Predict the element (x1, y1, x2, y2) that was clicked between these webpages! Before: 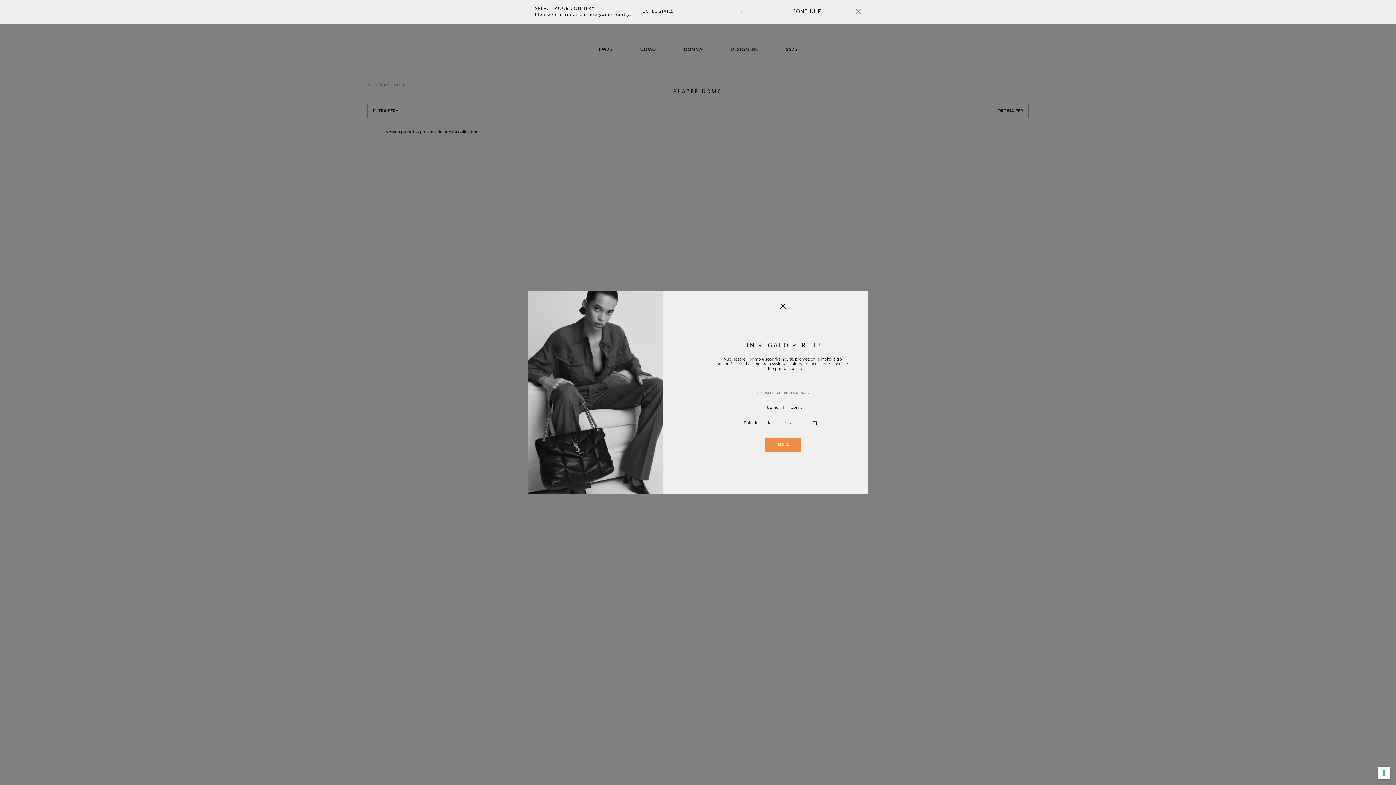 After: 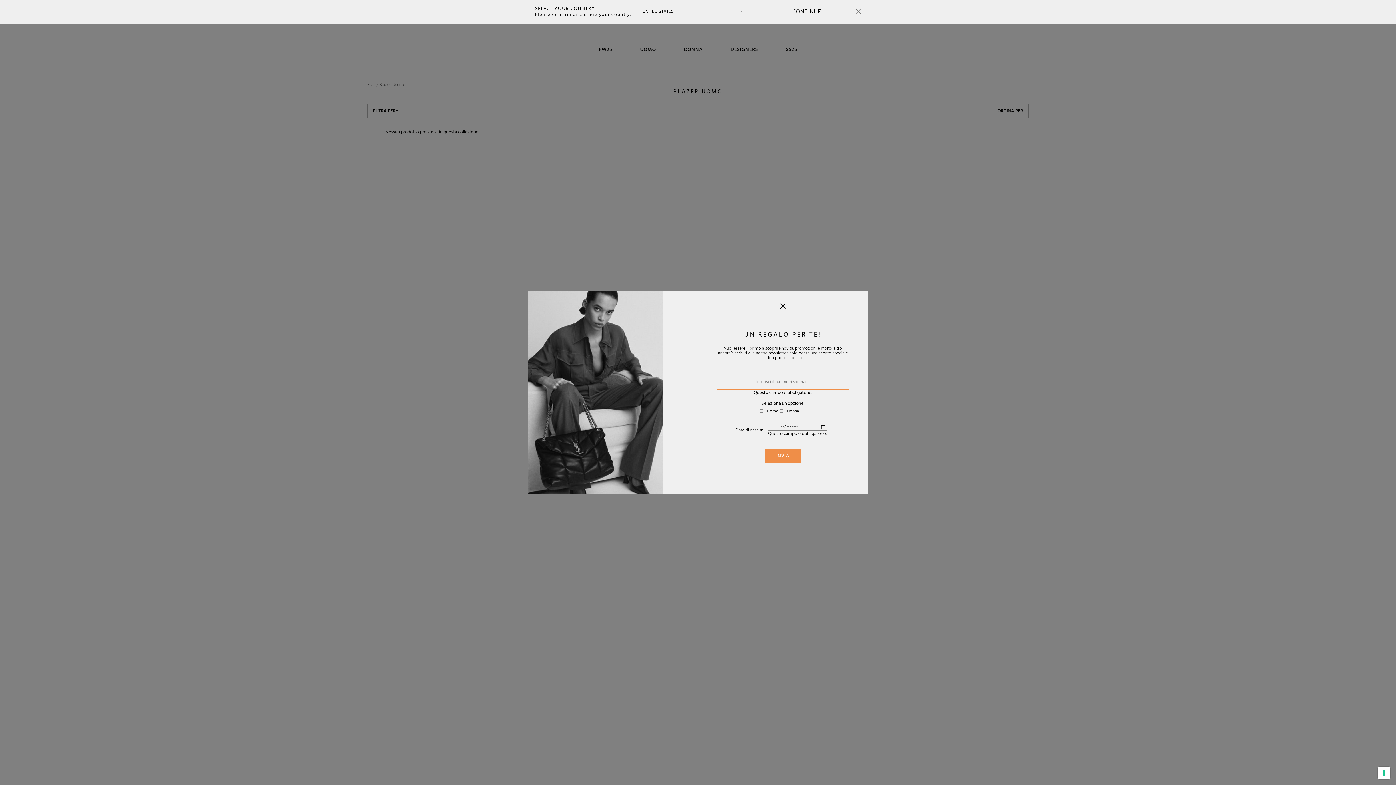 Action: bbox: (765, 438, 800, 452) label: INVIA